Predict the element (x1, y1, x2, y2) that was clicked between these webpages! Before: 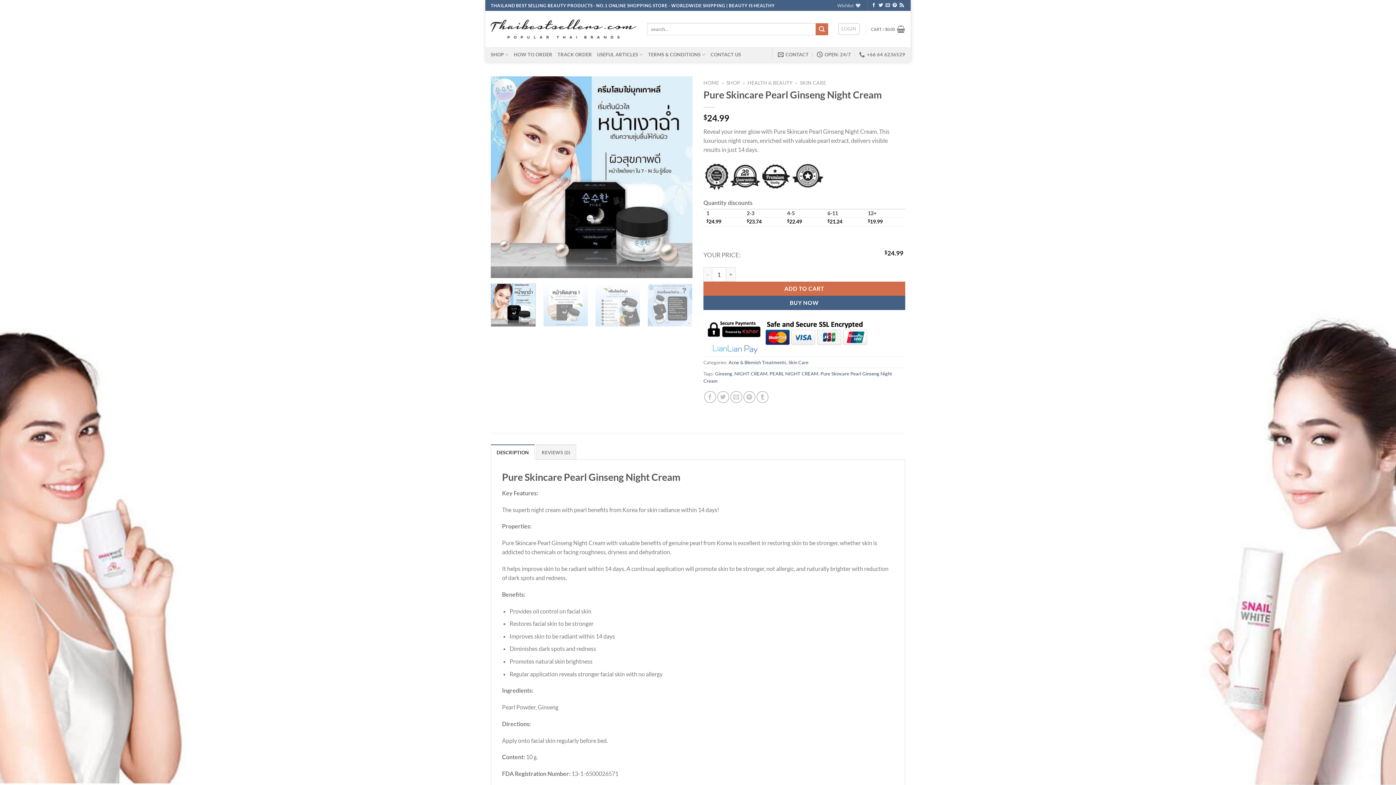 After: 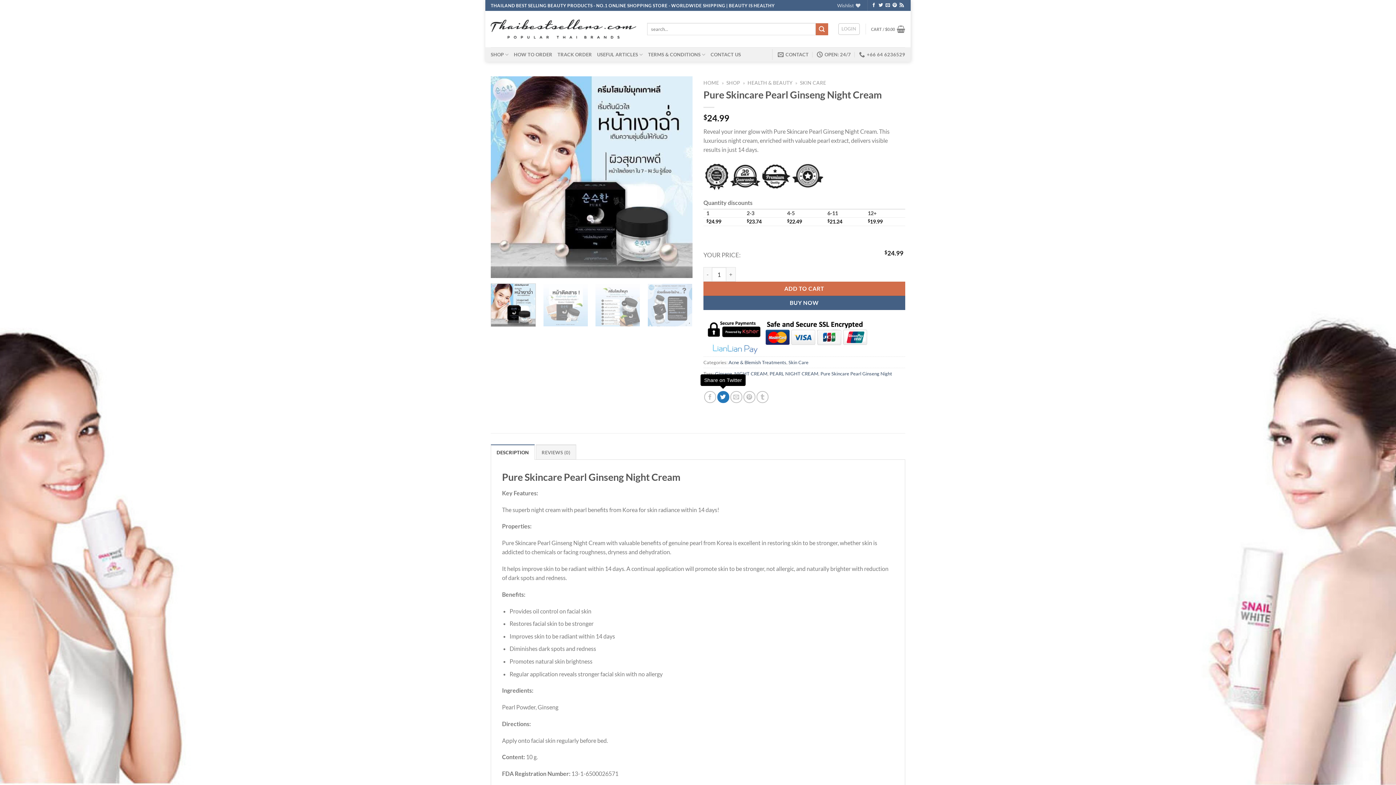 Action: label: Share on Twitter bbox: (717, 384, 729, 396)